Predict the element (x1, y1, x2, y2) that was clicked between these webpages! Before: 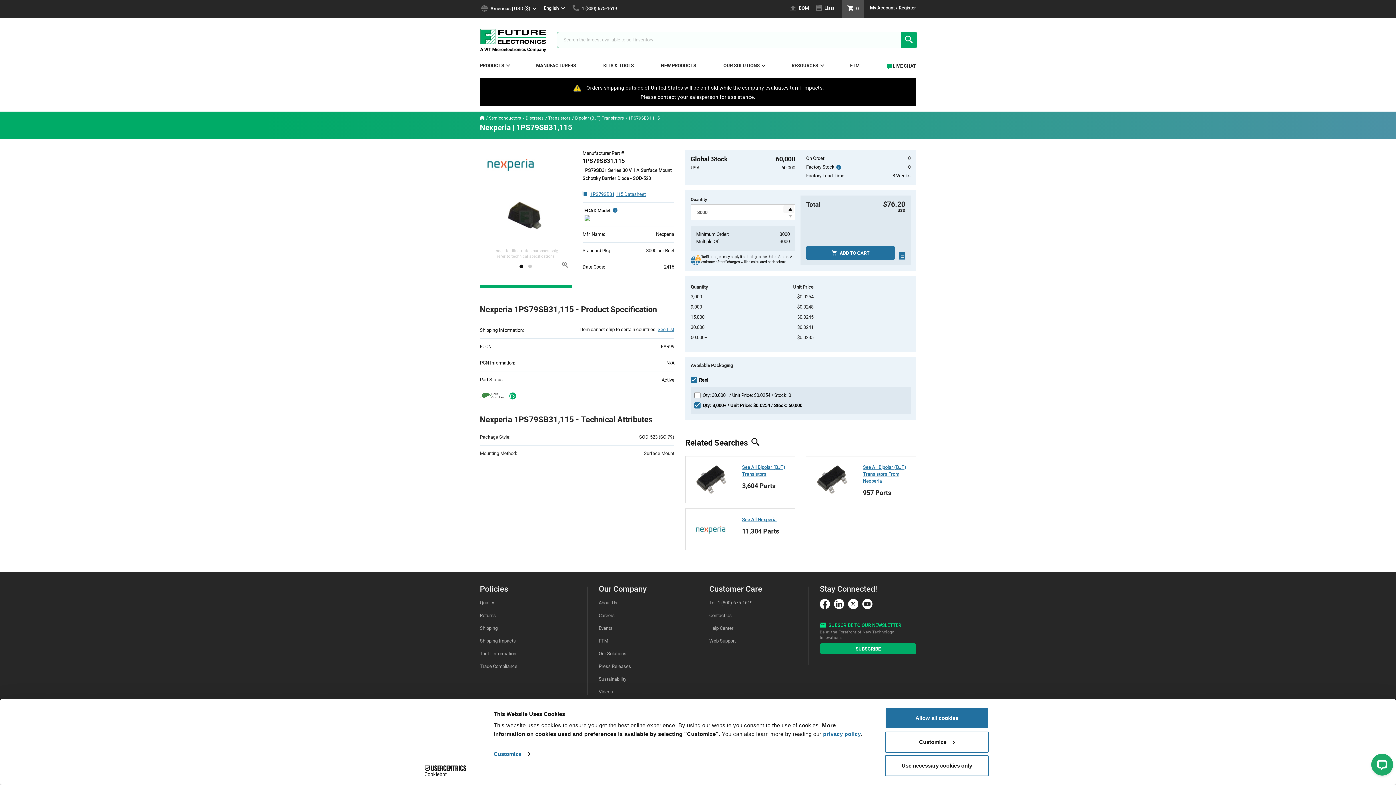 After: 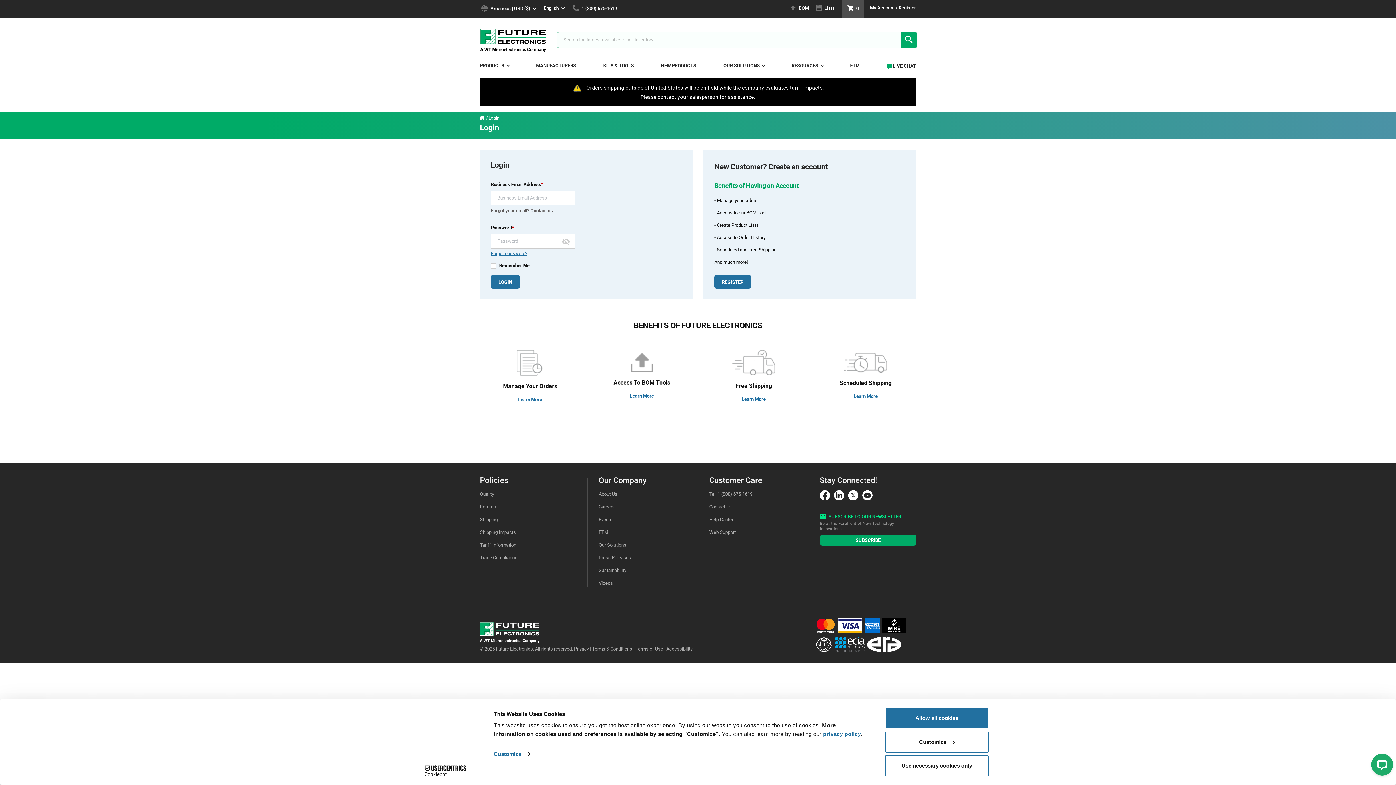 Action: bbox: (897, 252, 905, 259)